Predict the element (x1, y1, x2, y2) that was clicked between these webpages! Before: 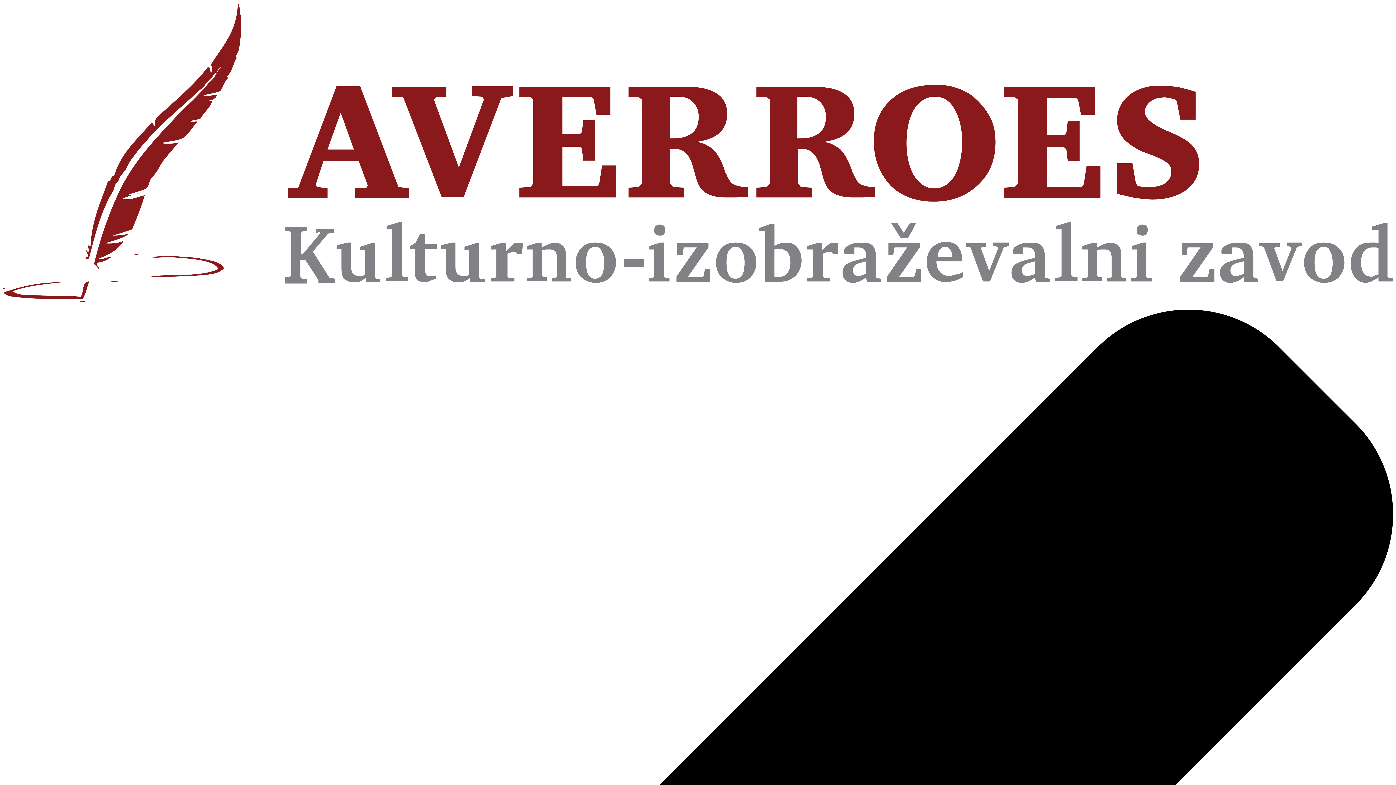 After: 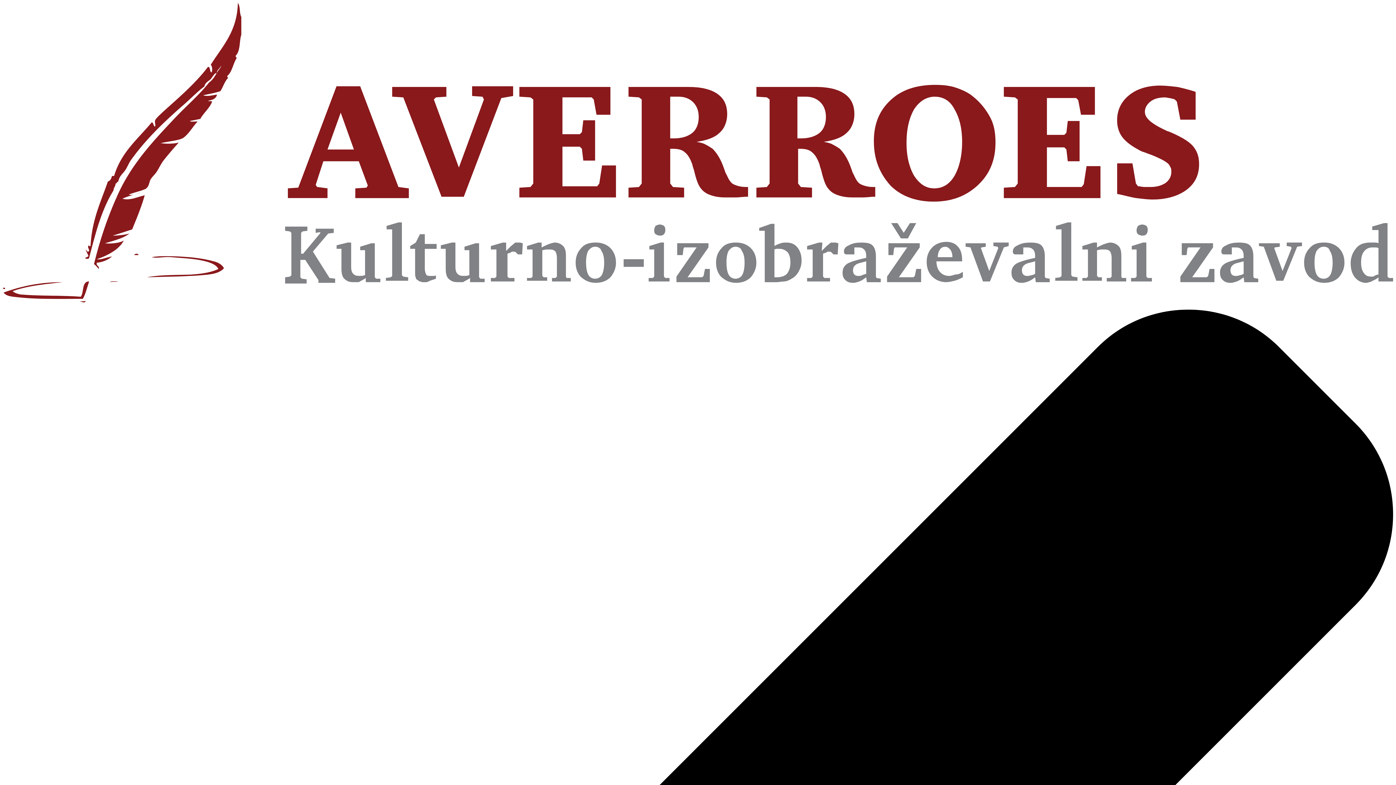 Action: bbox: (2, 297, 1393, 303)